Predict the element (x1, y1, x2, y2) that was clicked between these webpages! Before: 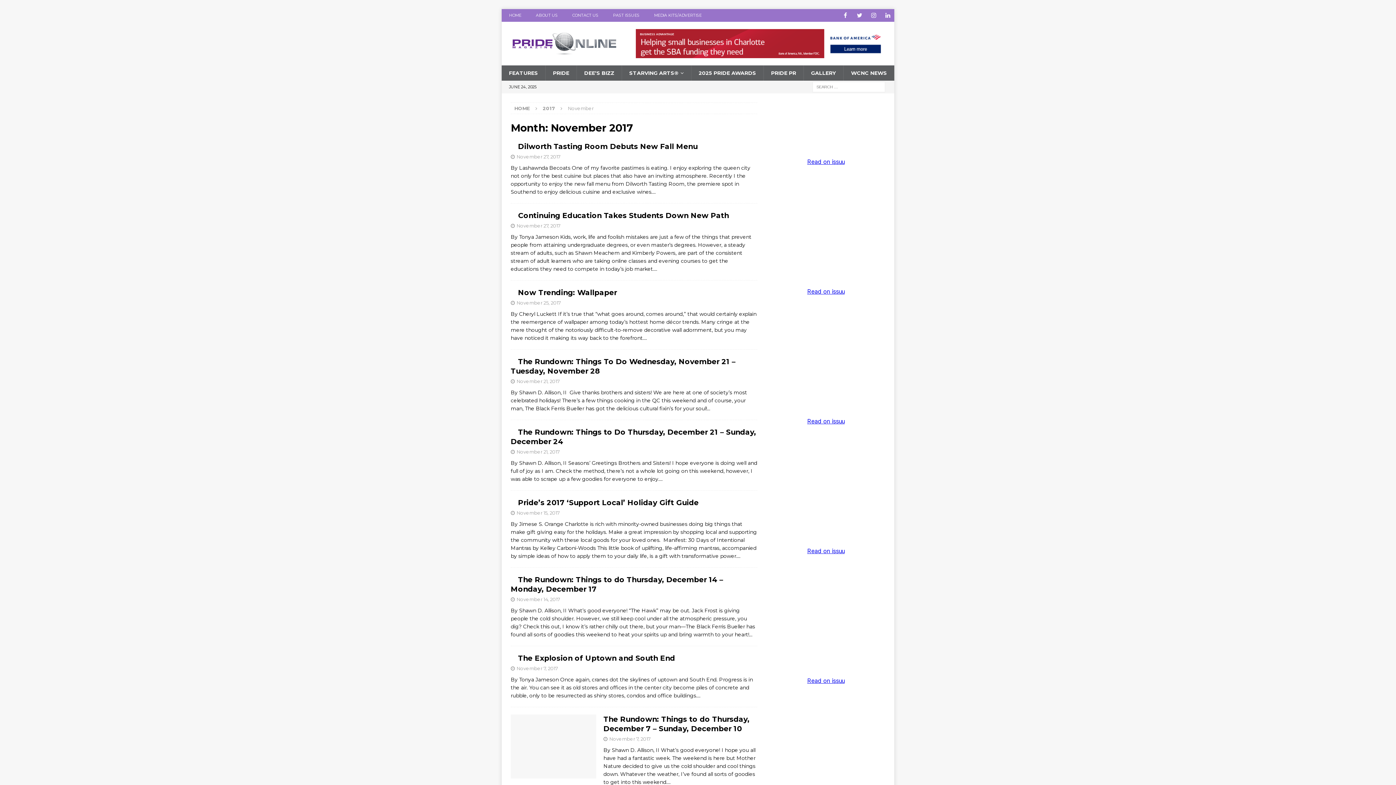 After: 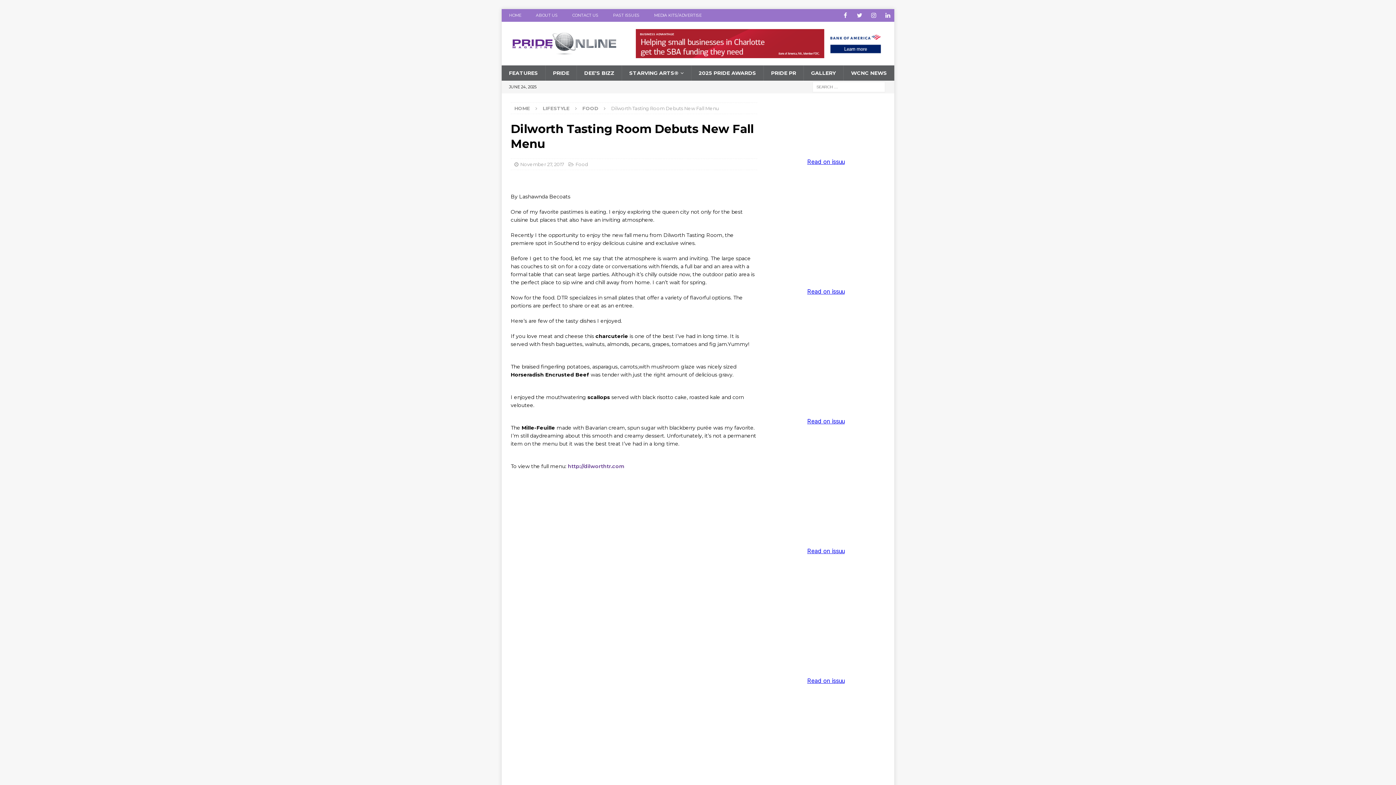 Action: bbox: (518, 142, 697, 150) label: Dilworth Tasting Room Debuts New Fall Menu